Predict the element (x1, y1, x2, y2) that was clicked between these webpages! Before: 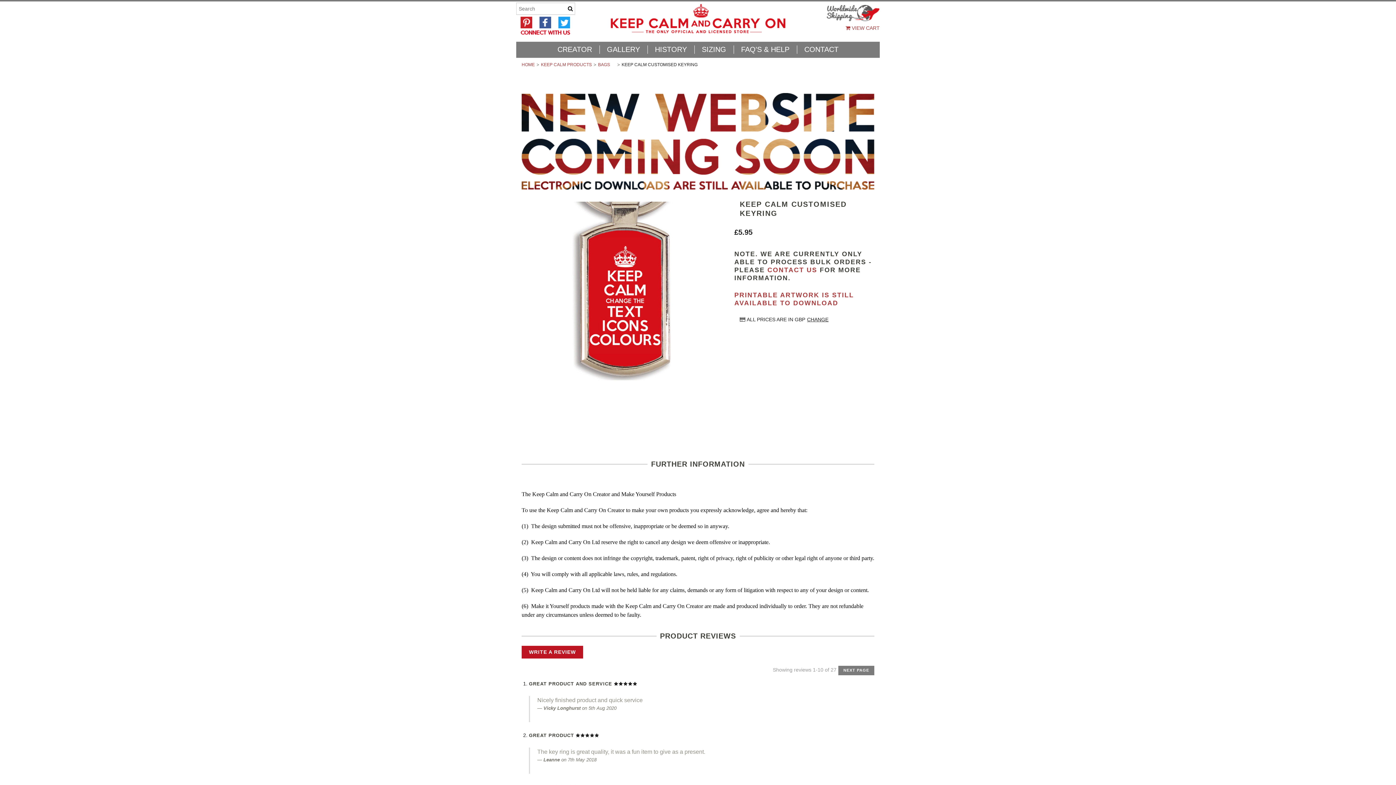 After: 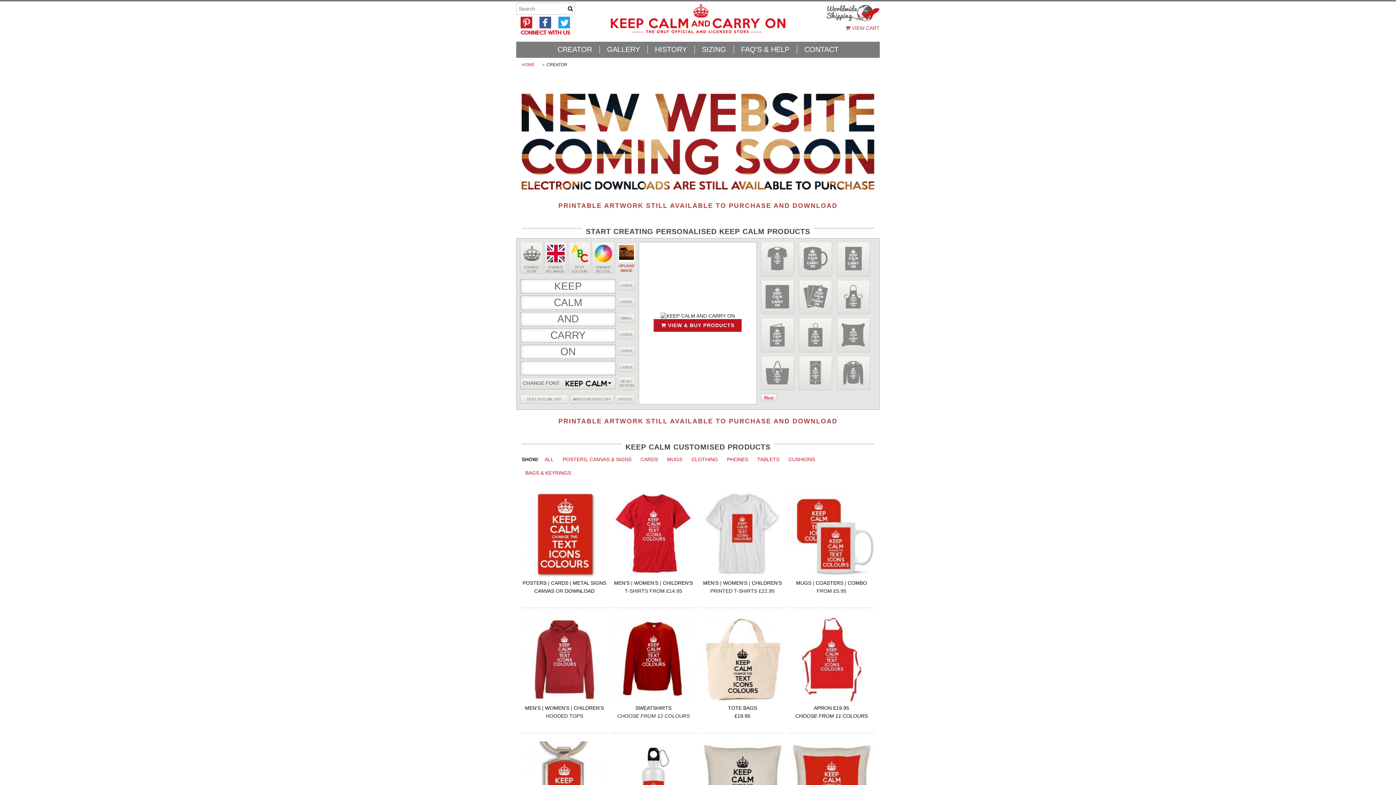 Action: bbox: (550, 45, 599, 53) label: CREATOR